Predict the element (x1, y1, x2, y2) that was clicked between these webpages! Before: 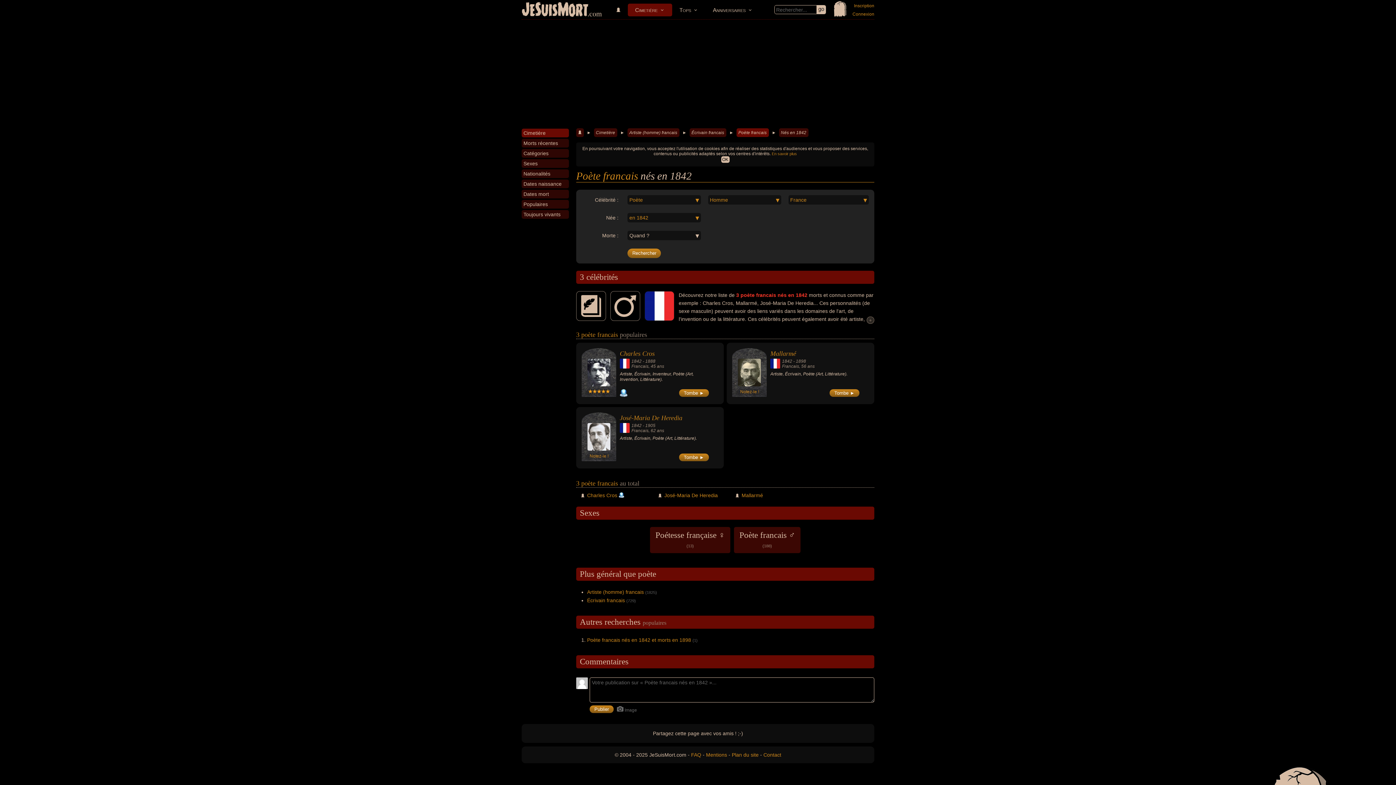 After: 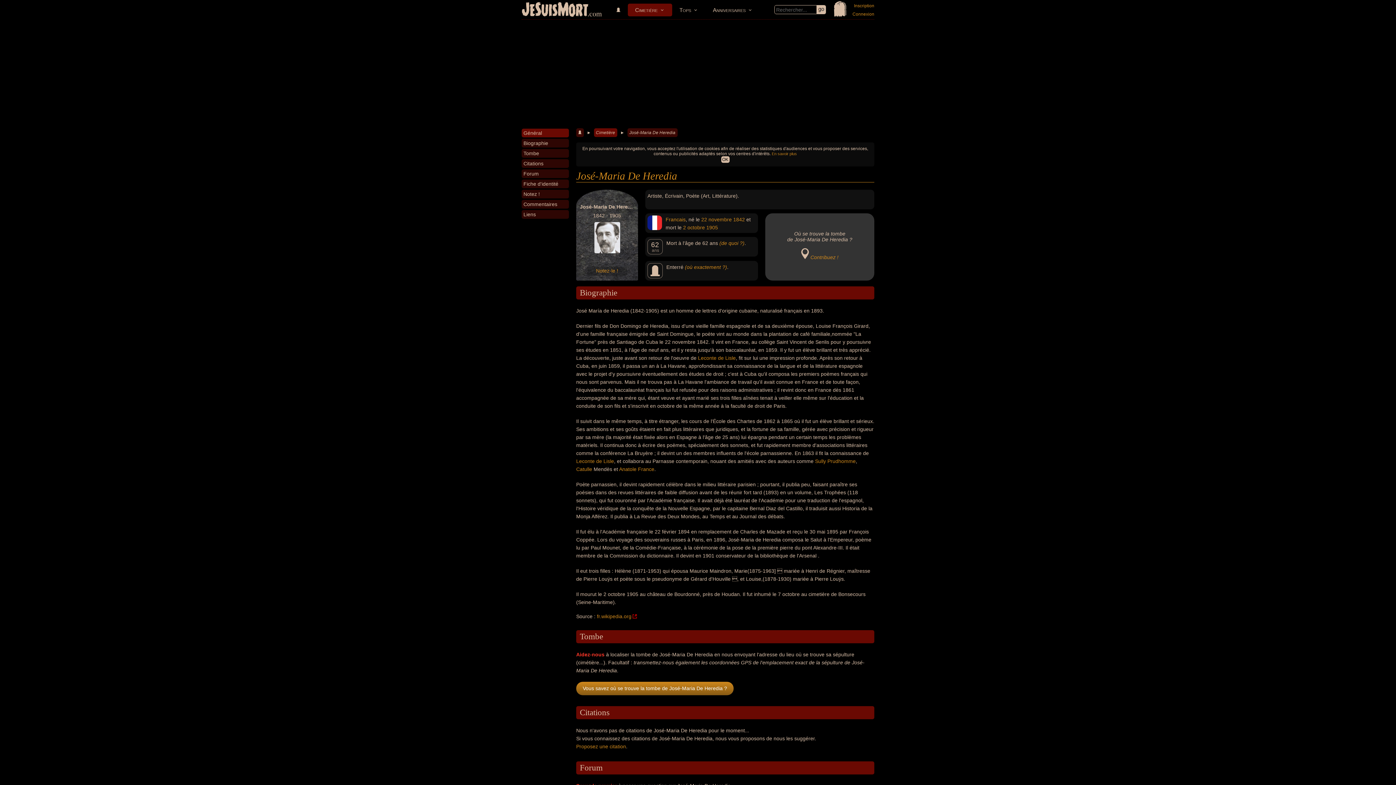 Action: bbox: (620, 414, 682, 421) label: José-Maria De Heredia